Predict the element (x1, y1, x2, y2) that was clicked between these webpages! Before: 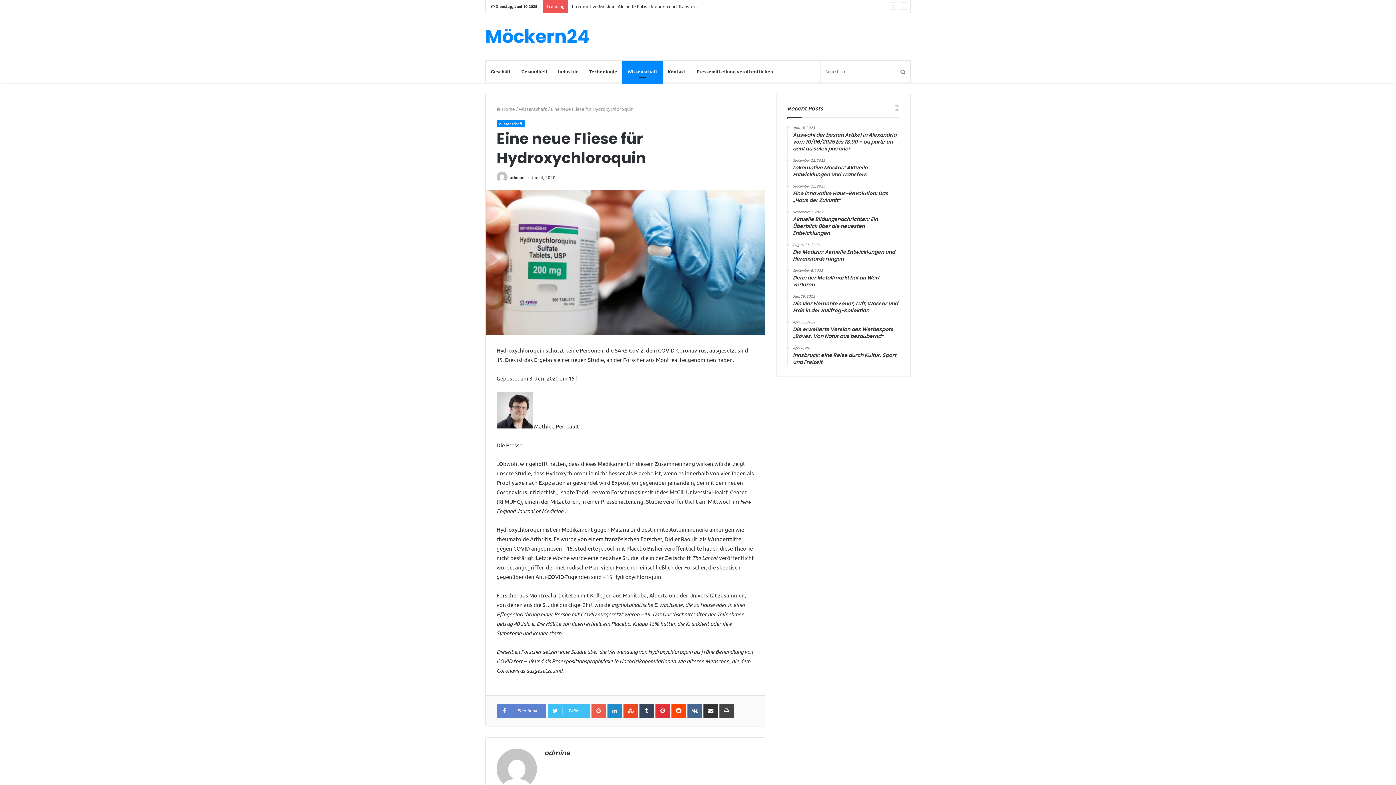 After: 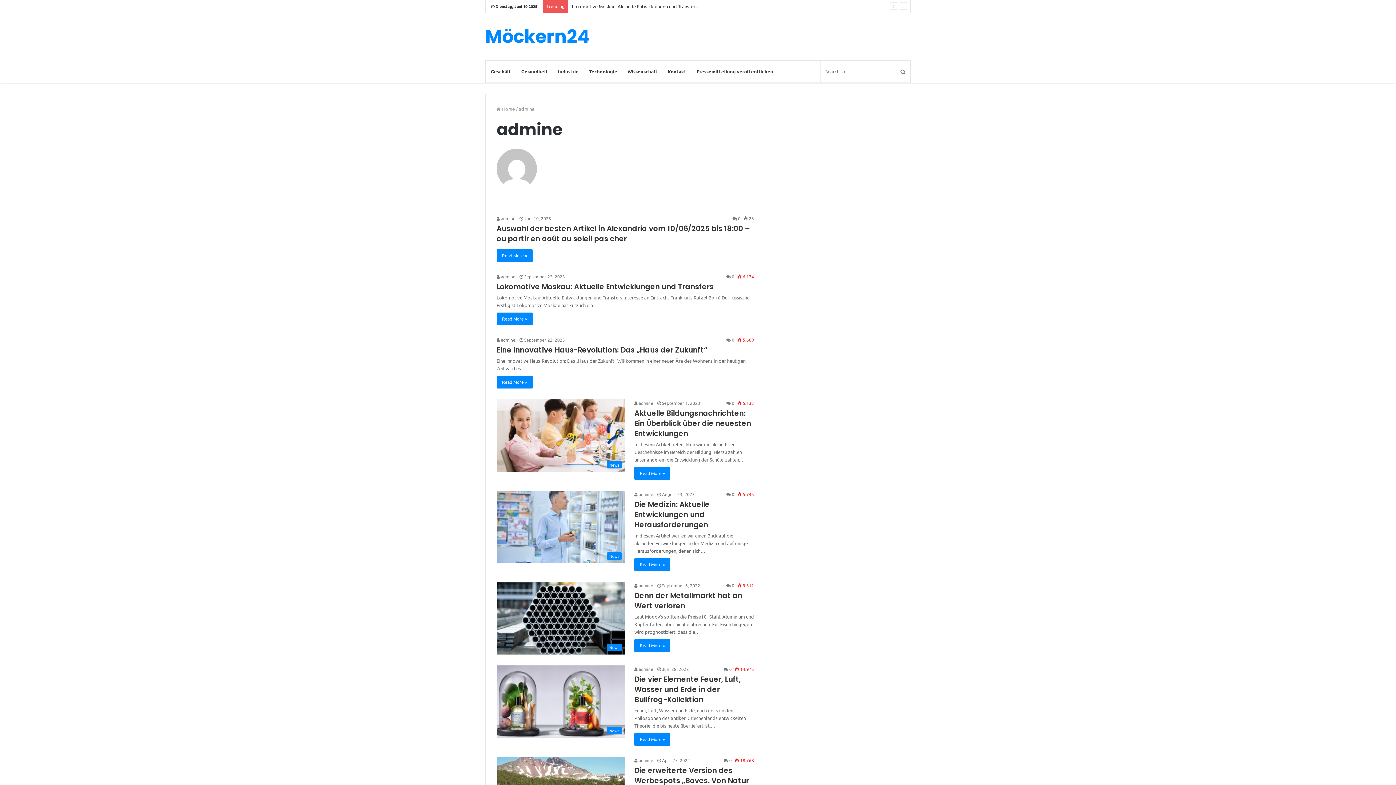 Action: bbox: (544, 748, 570, 757) label: admine